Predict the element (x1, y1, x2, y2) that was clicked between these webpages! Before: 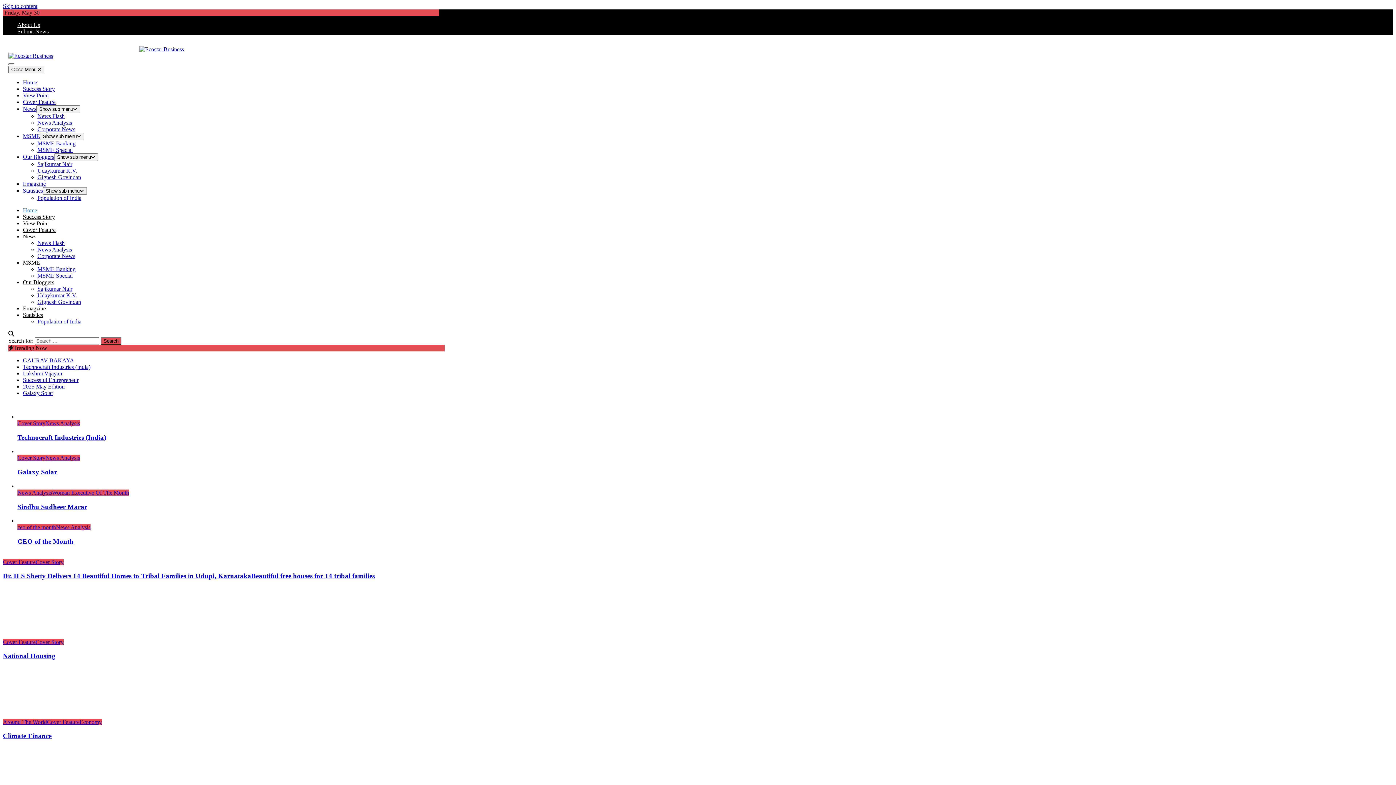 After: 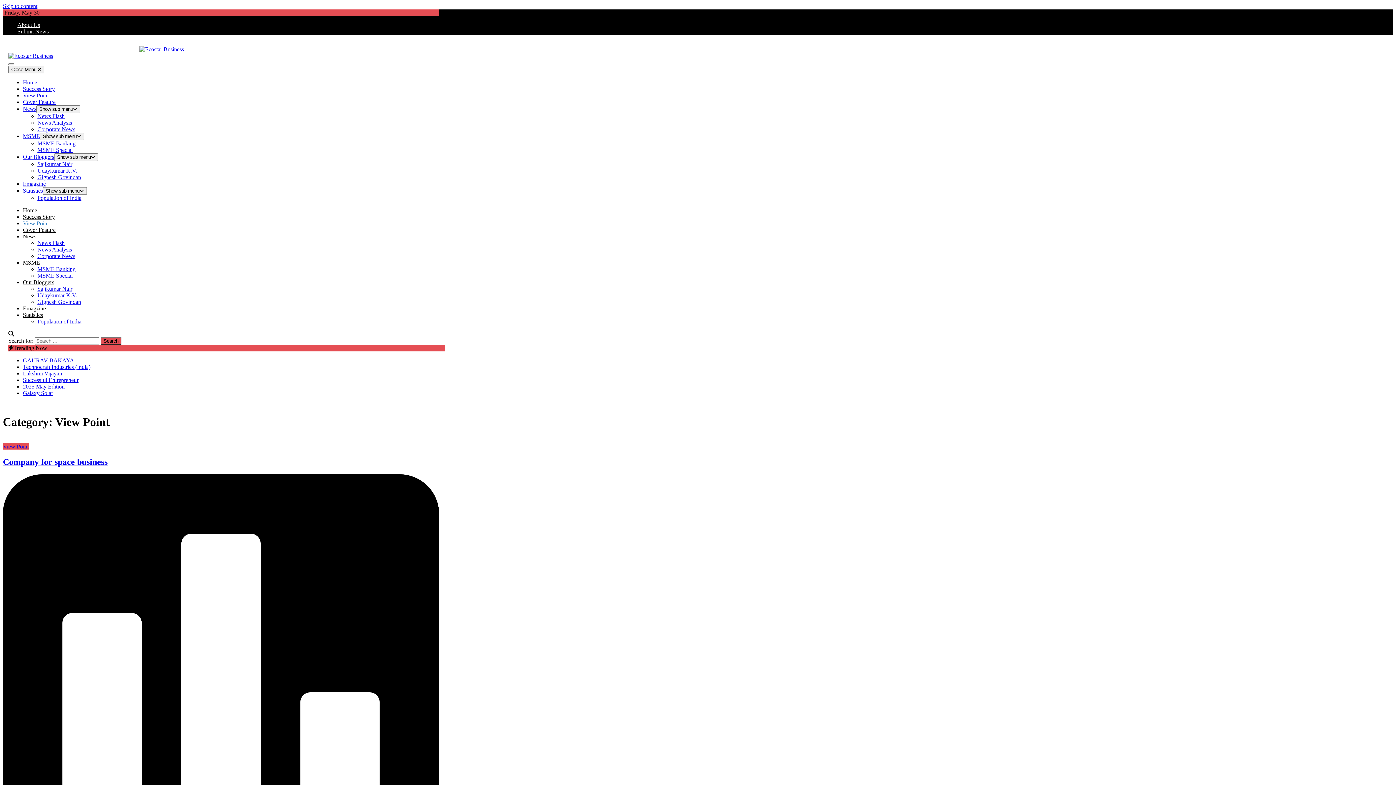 Action: bbox: (22, 220, 48, 226) label: View Point